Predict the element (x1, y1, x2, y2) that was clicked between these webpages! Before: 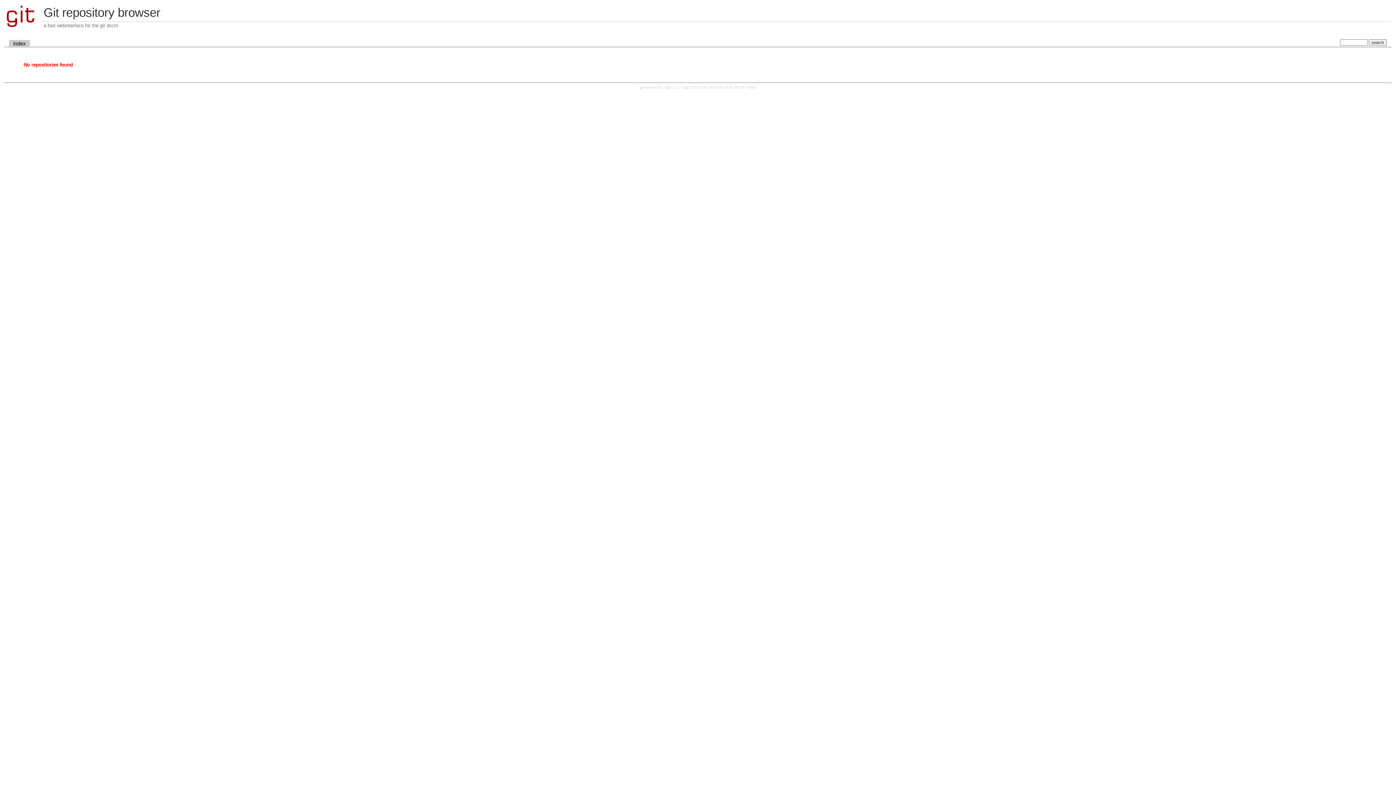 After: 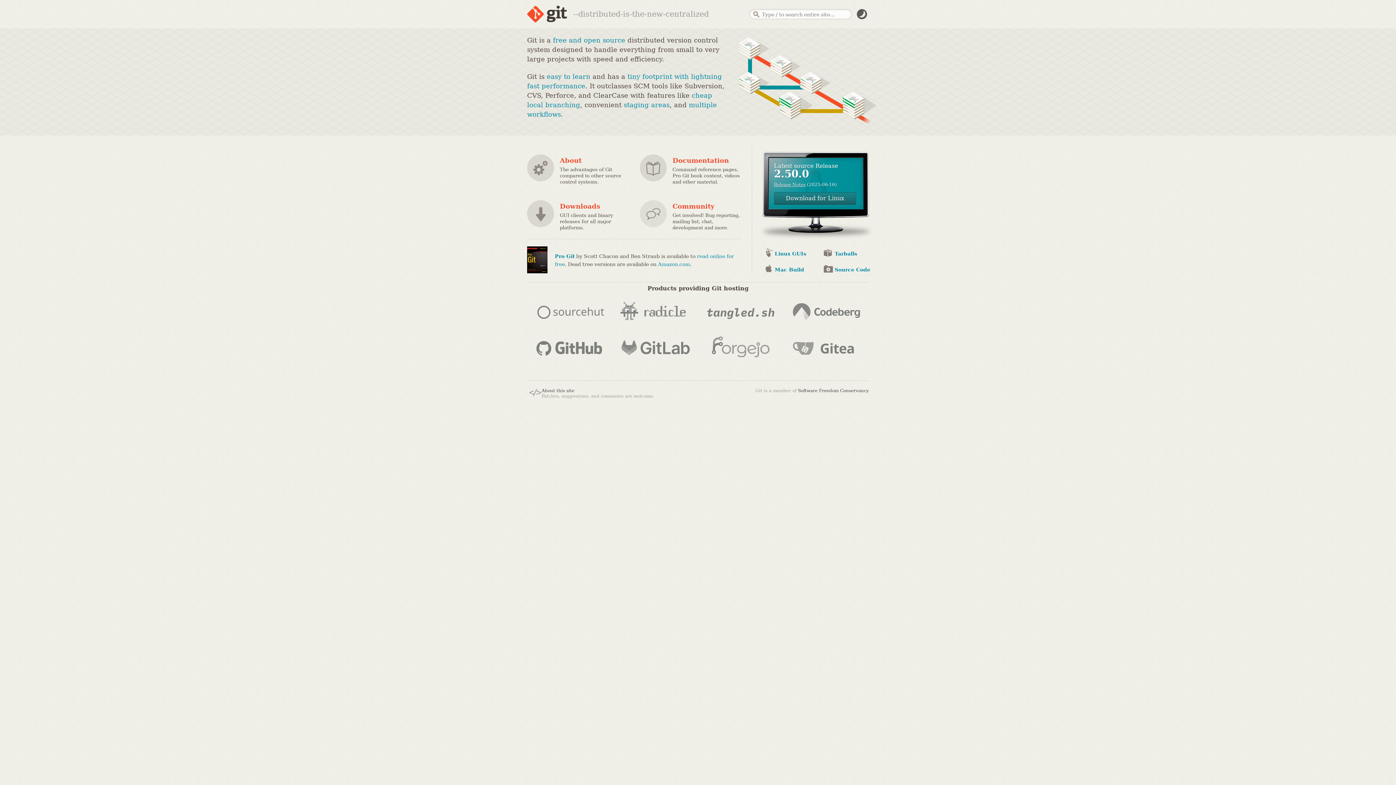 Action: label: git 2.39.1 bbox: (684, 85, 700, 89)